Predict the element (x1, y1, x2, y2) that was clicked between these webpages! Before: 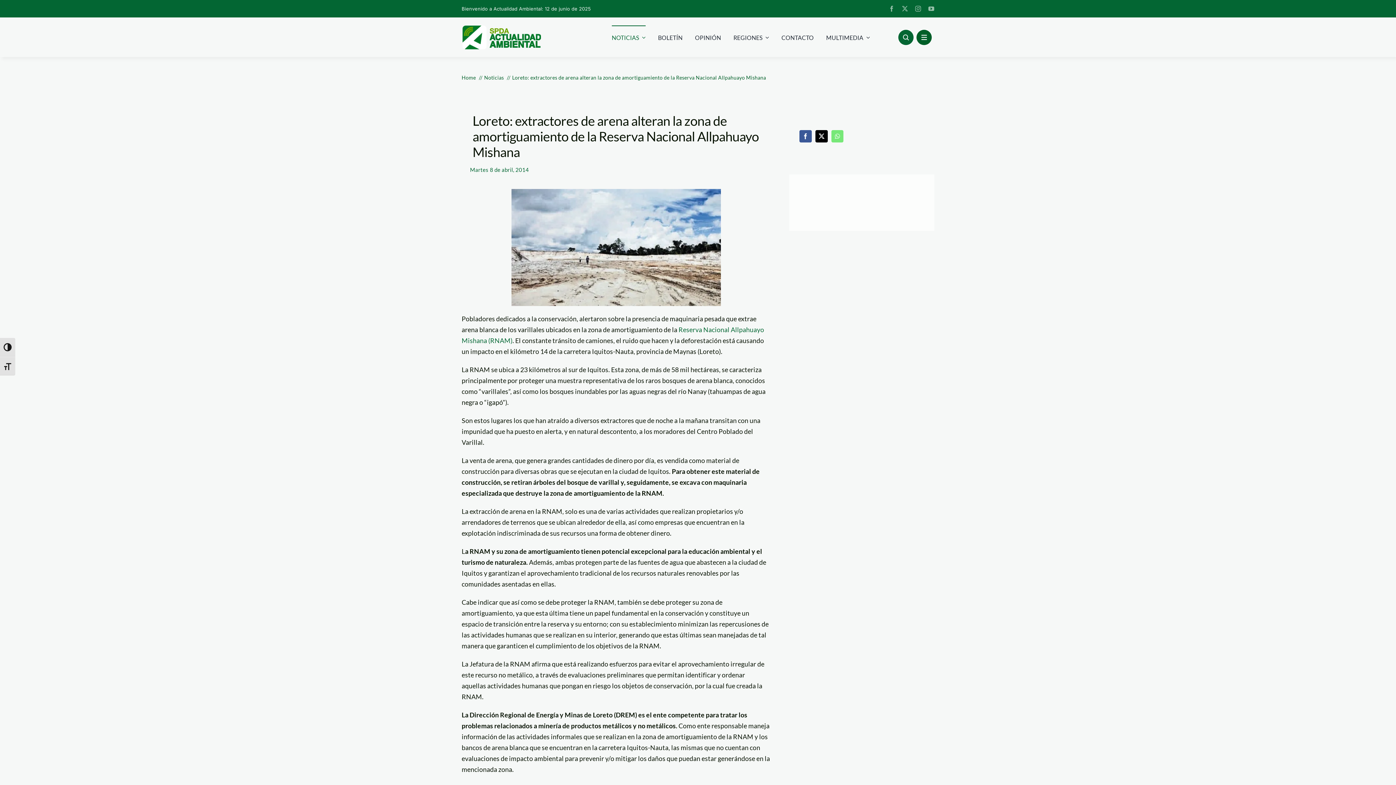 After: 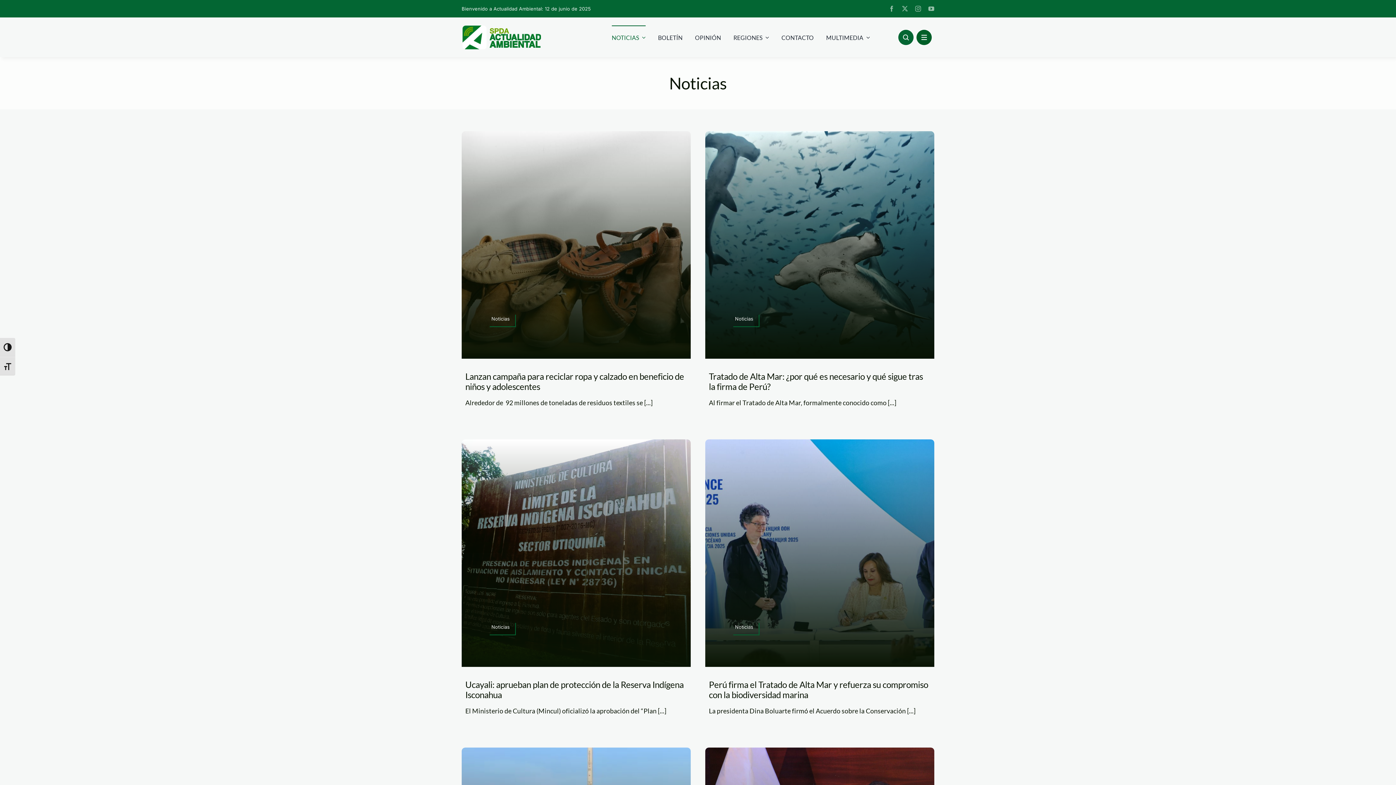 Action: bbox: (611, 25, 645, 48) label: NOTICIAS